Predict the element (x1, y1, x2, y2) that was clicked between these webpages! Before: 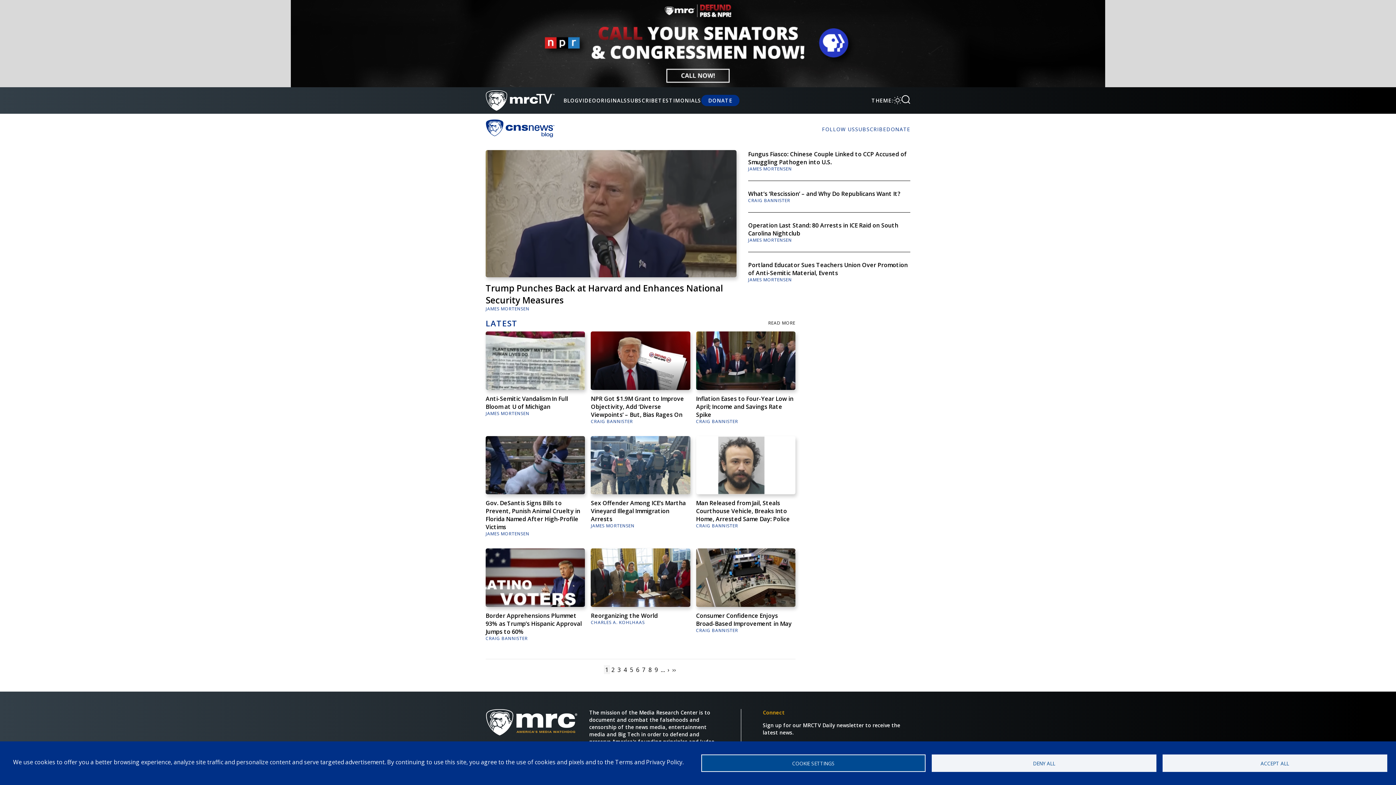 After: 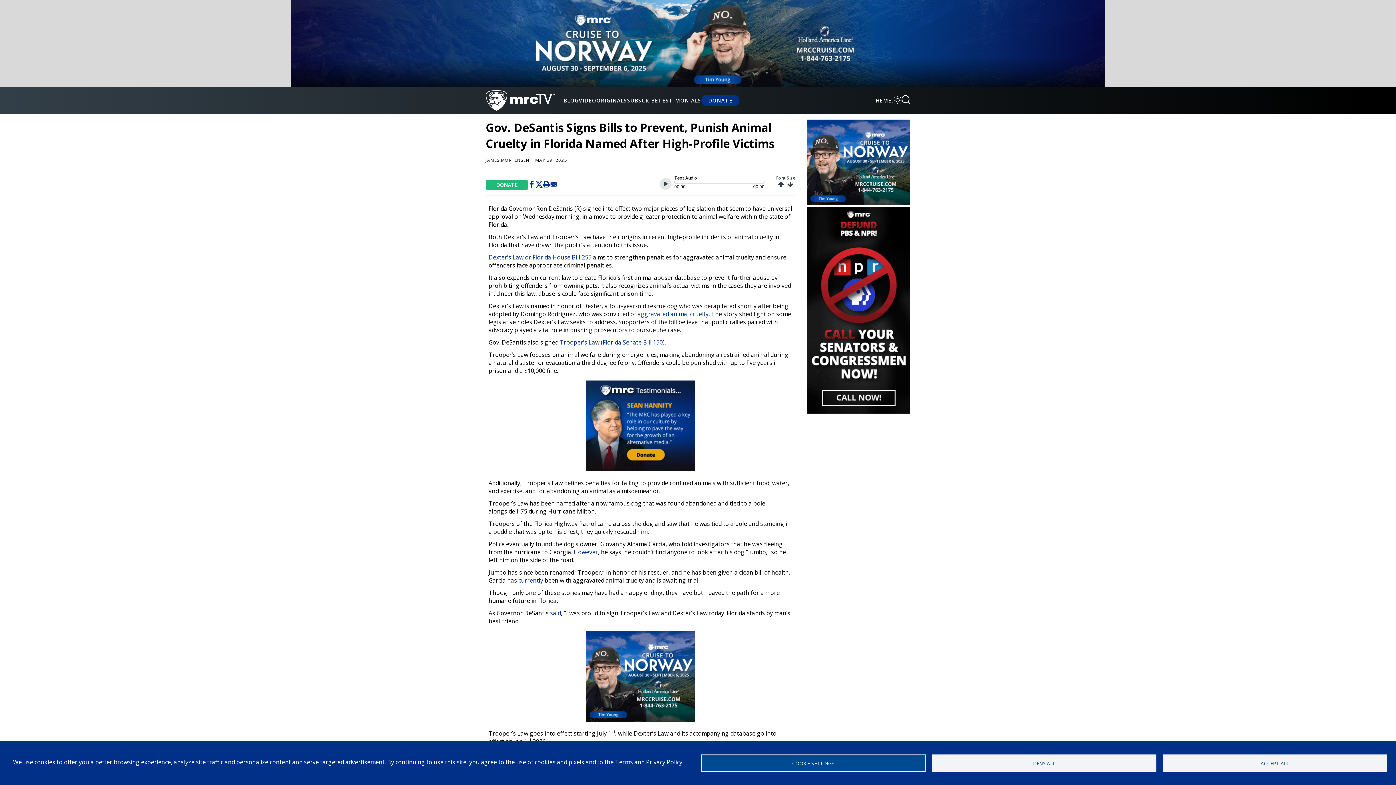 Action: bbox: (485, 488, 585, 496)